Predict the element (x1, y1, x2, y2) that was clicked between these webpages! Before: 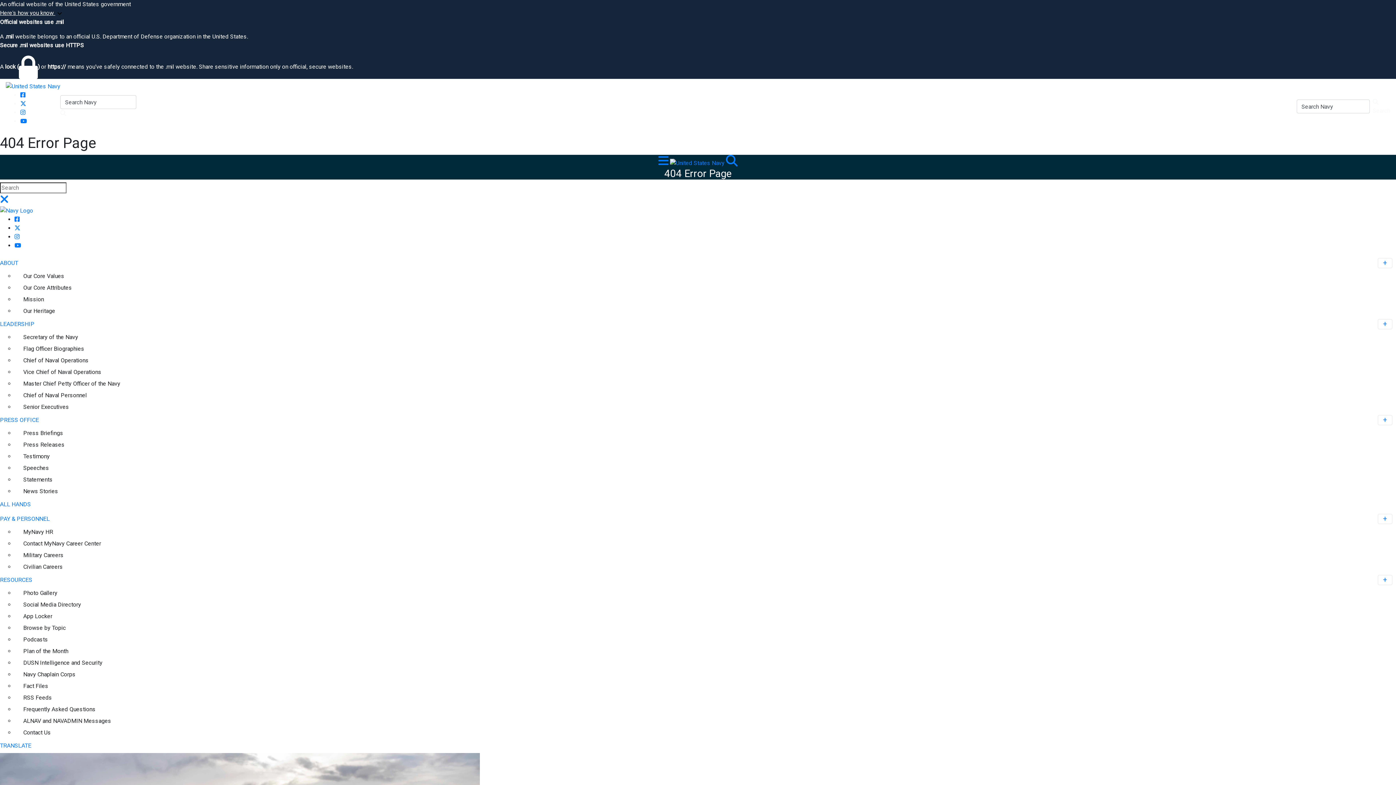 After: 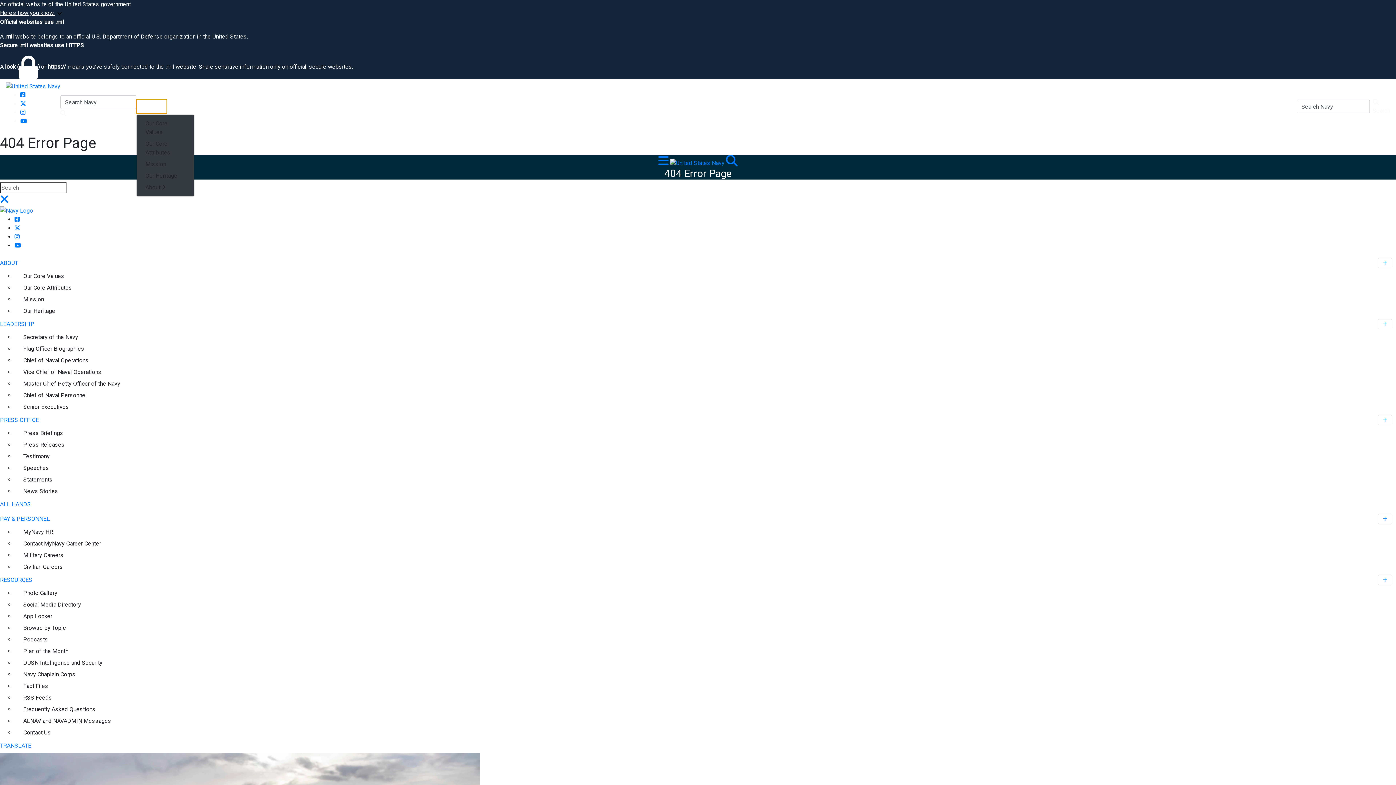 Action: label: ABOUT  bbox: (136, 99, 166, 113)